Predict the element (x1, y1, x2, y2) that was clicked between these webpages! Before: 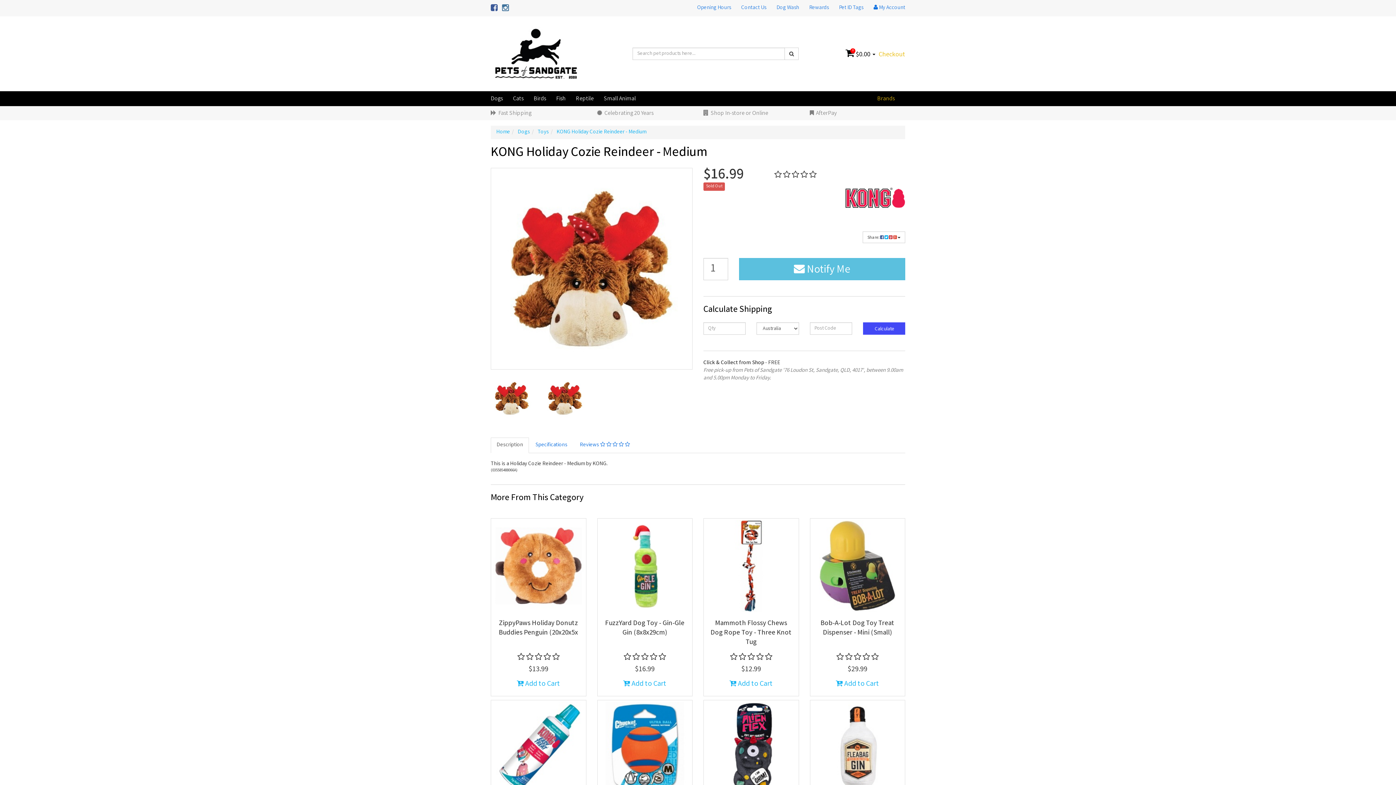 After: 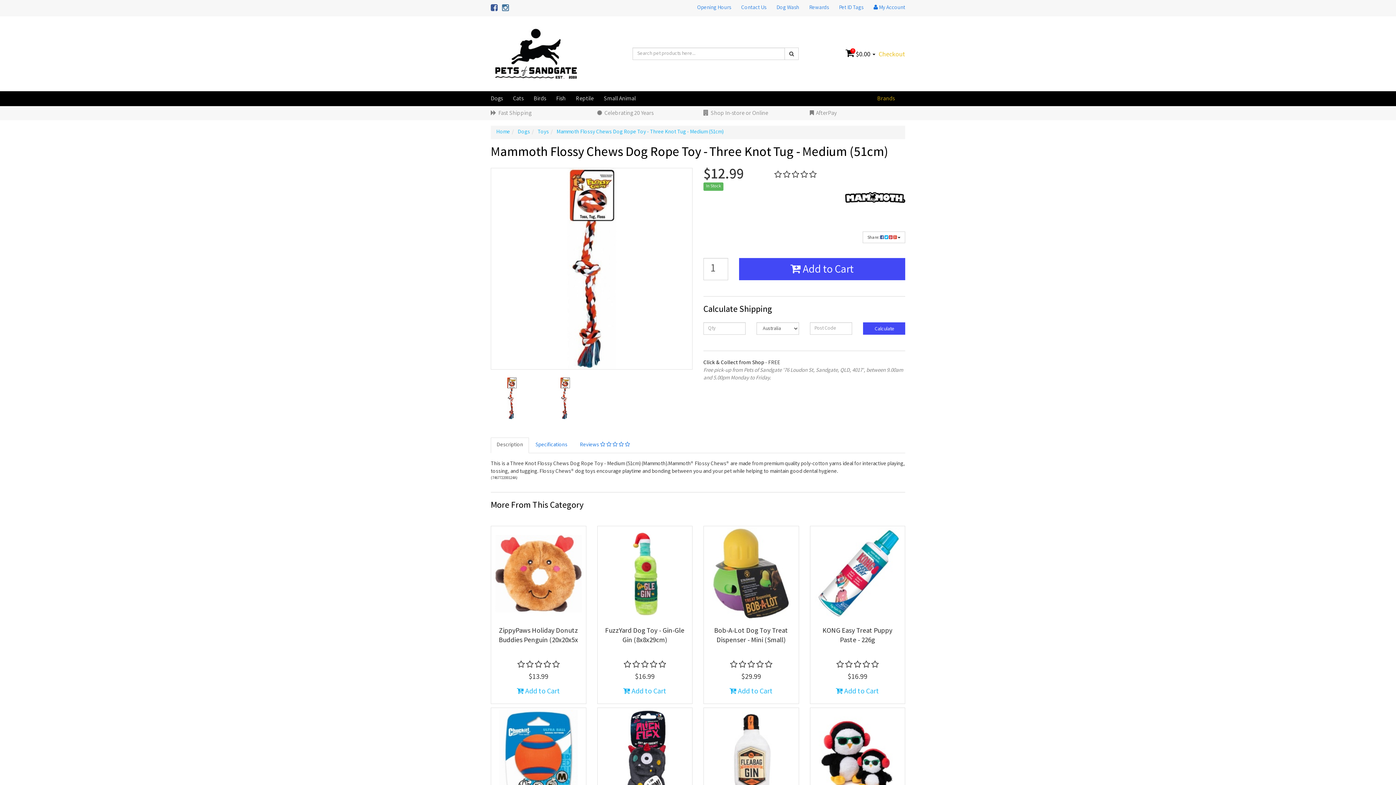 Action: bbox: (705, 520, 797, 612)